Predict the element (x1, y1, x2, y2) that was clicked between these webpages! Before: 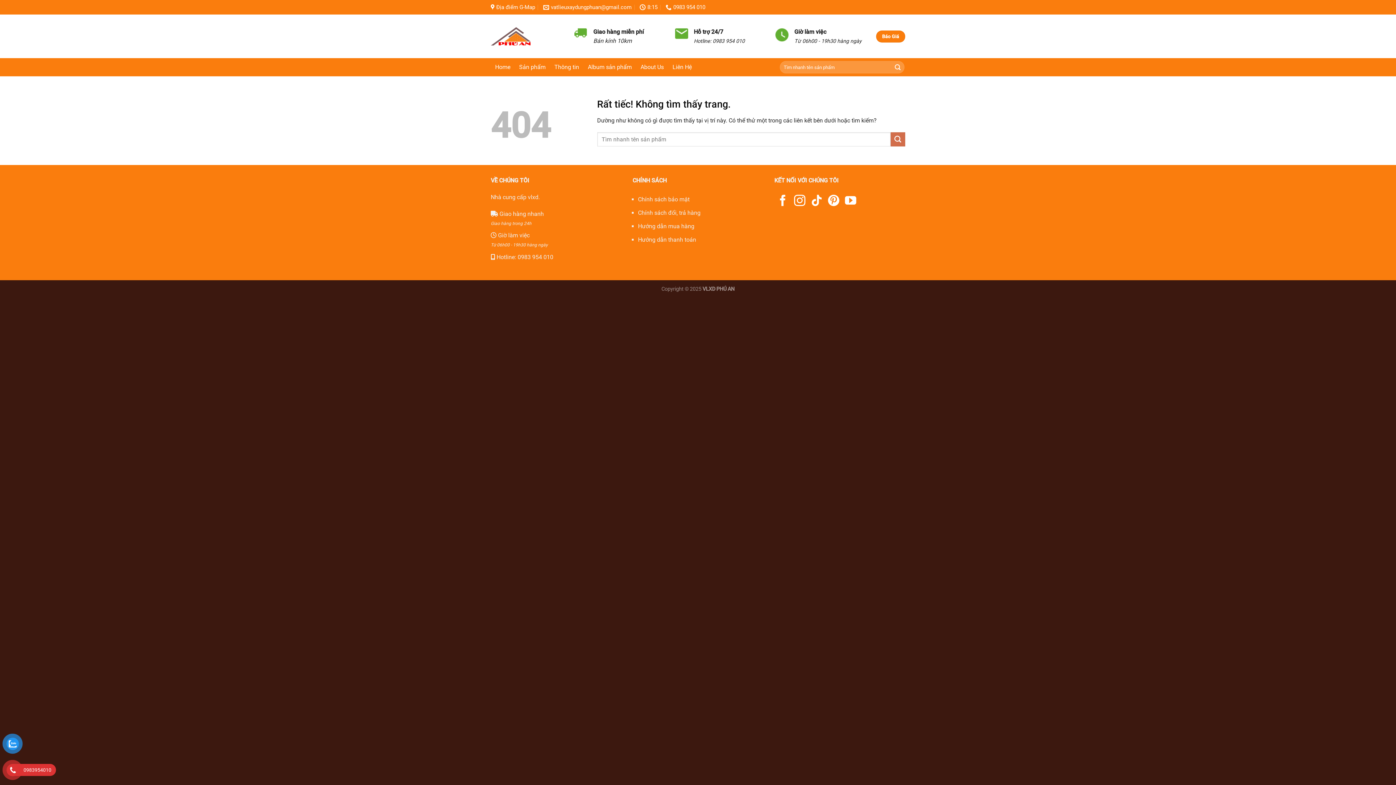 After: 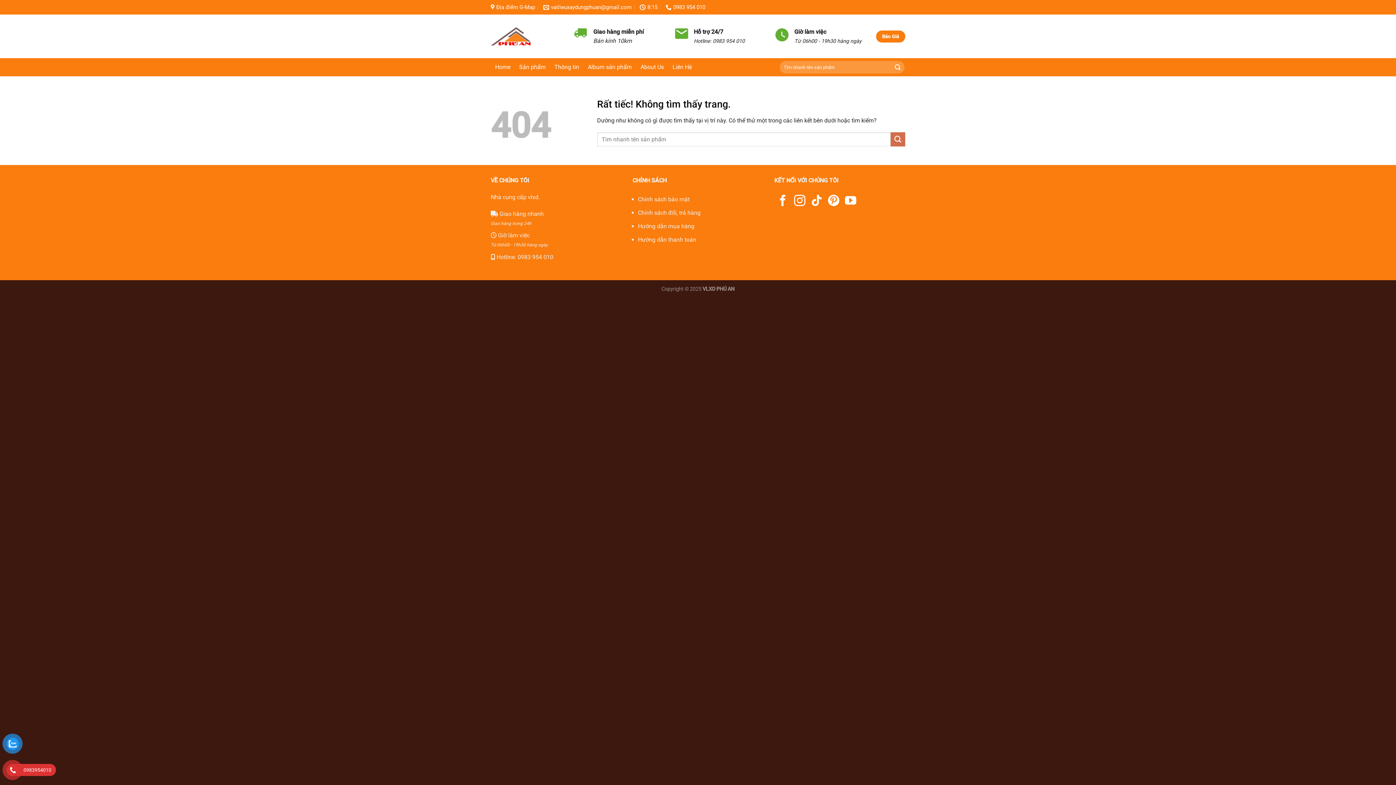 Action: bbox: (665, 1, 705, 13) label: 0983 954 010